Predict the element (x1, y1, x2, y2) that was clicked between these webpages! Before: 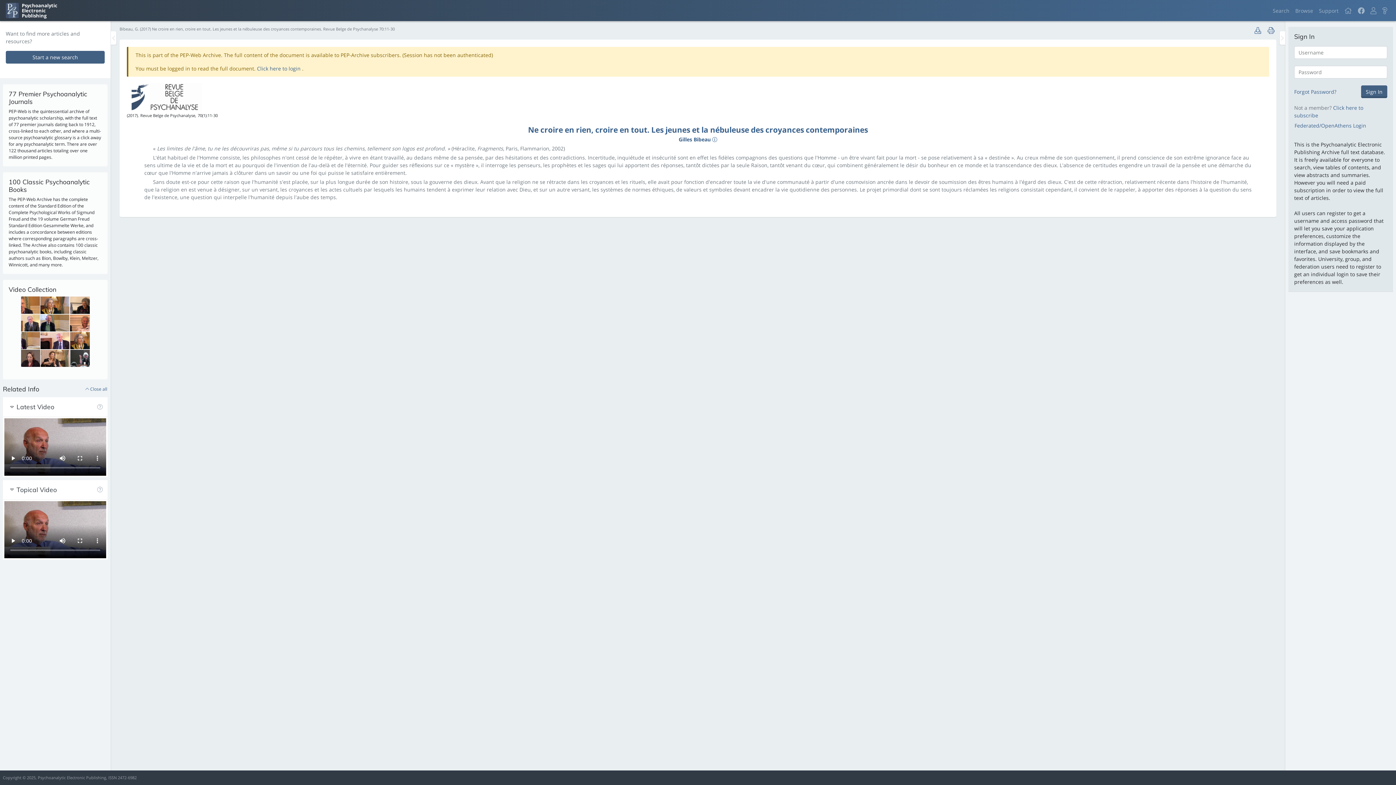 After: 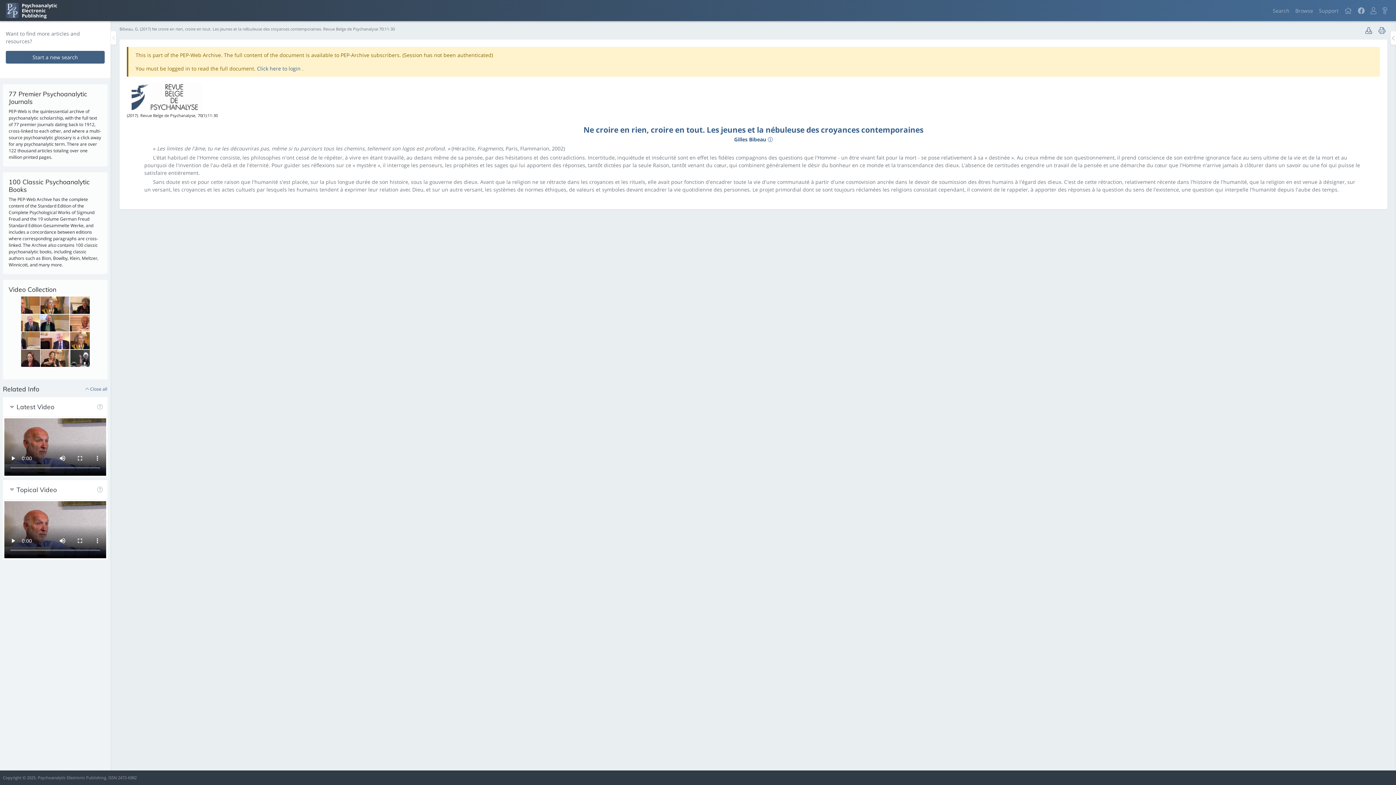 Action: bbox: (1280, 31, 1285, 44) label: Toggle the sidebar